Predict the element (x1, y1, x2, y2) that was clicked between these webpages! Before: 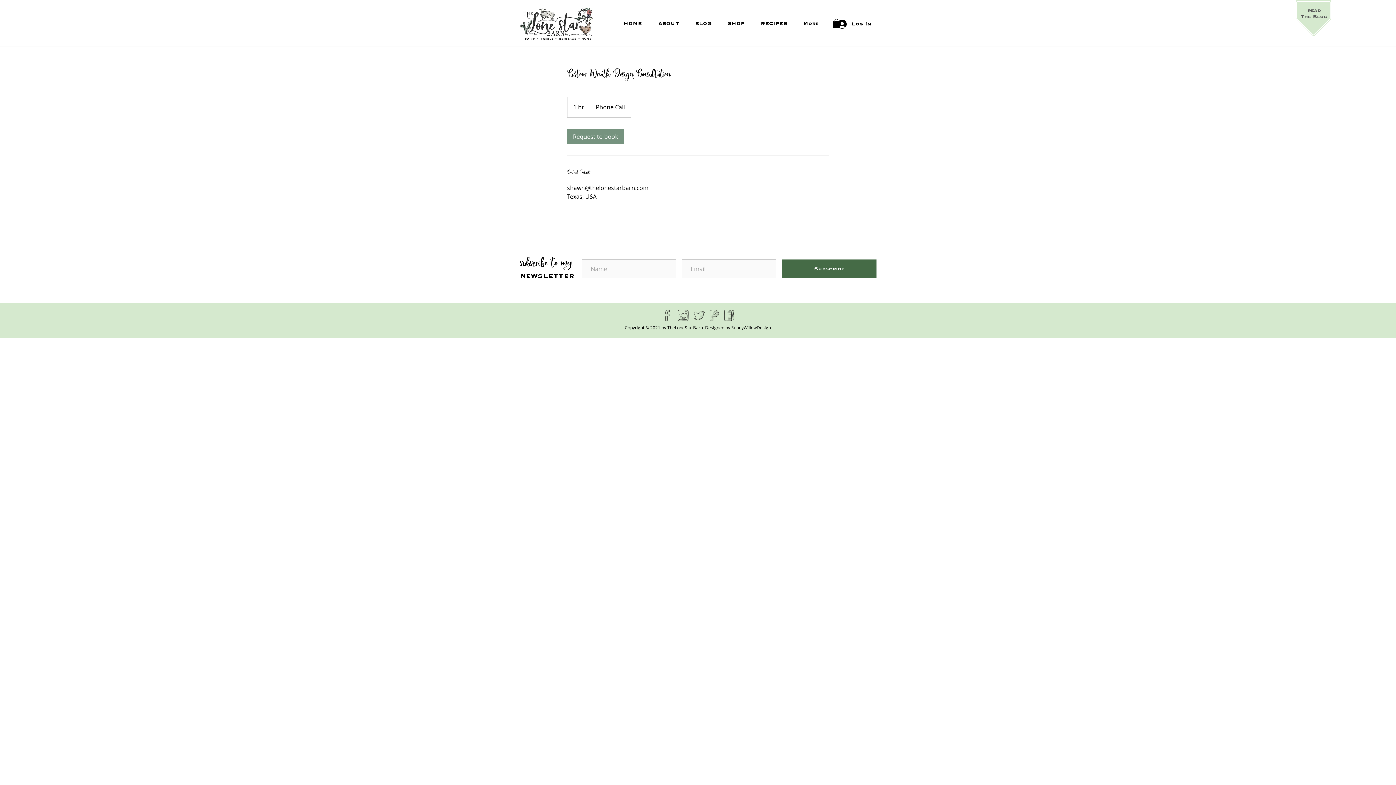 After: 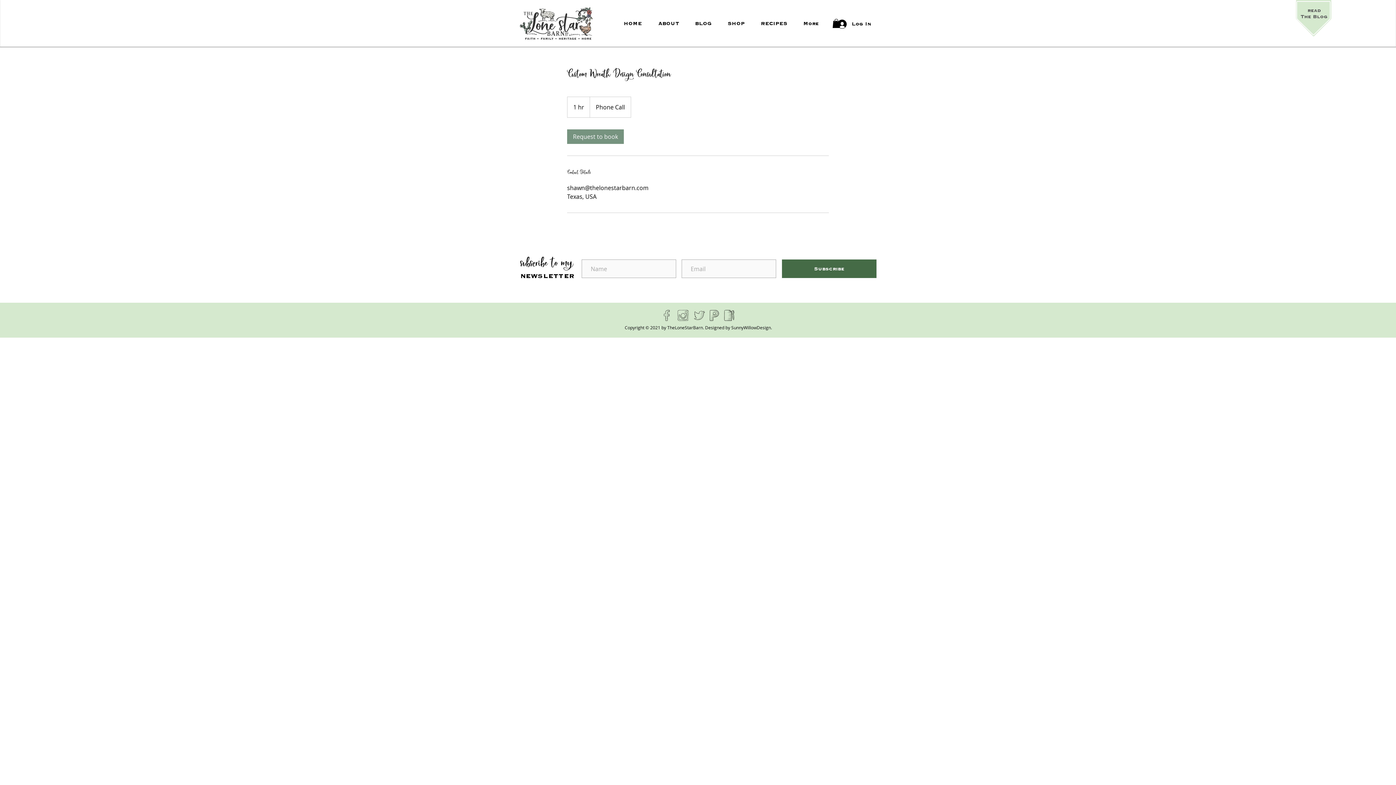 Action: bbox: (724, 310, 734, 321)